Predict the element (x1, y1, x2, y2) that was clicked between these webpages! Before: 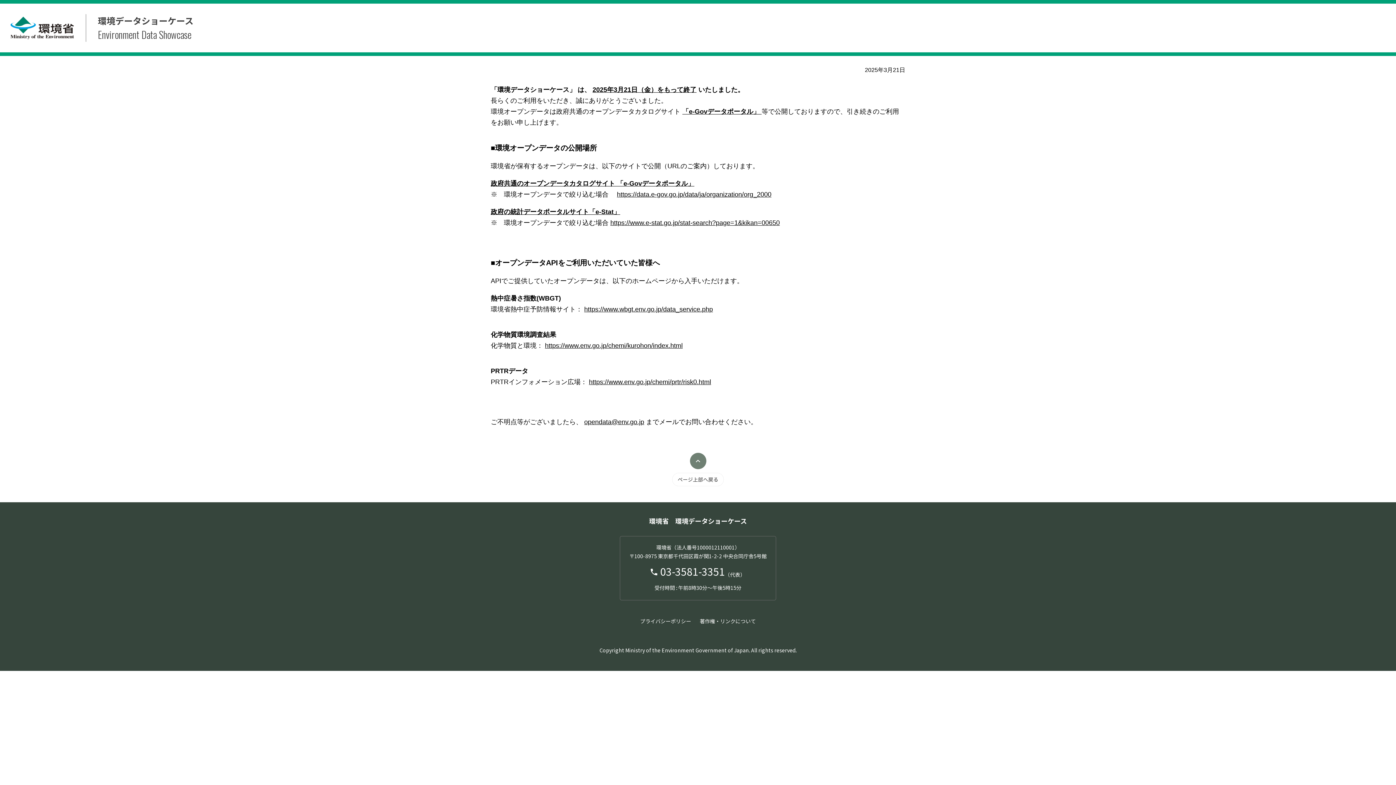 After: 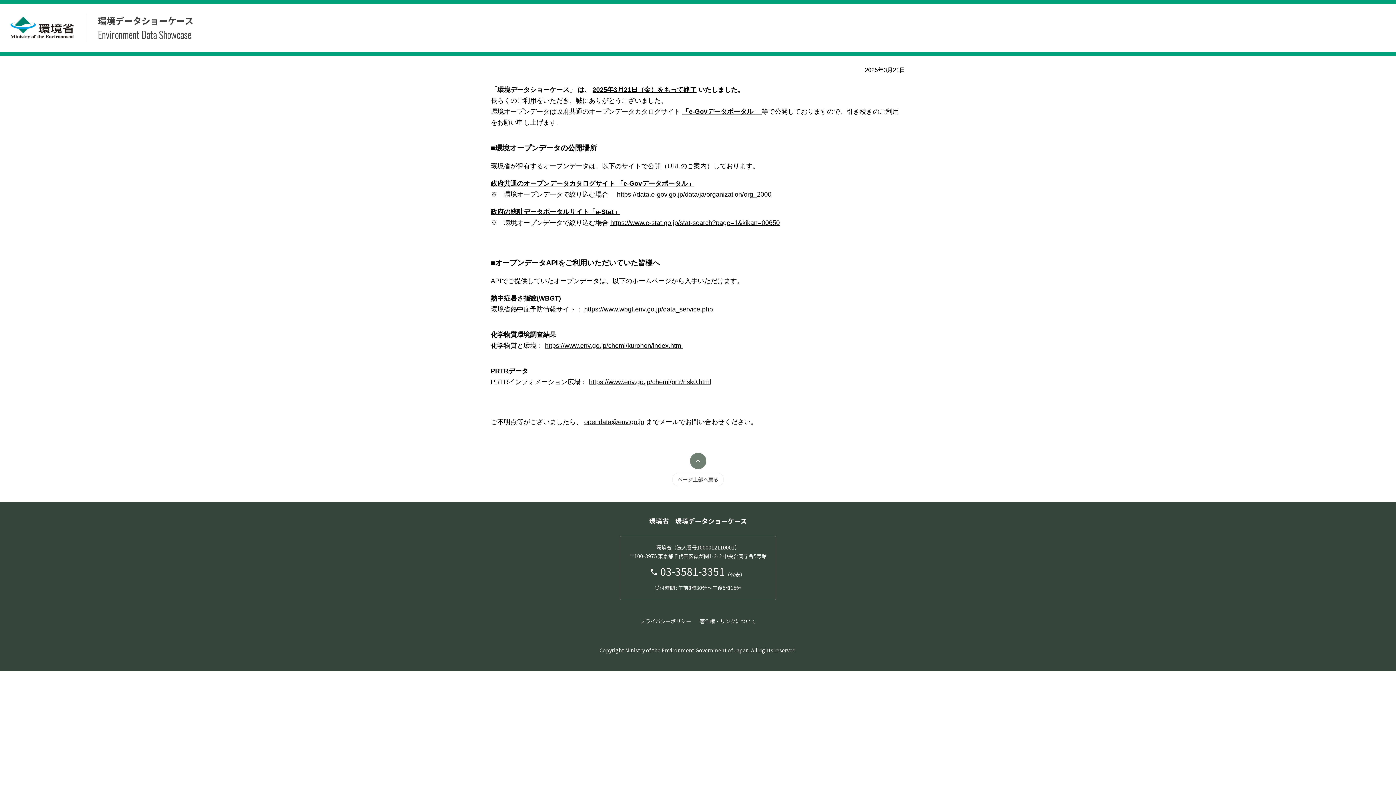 Action: bbox: (672, 453, 724, 486) label: ページ上部へ戻る